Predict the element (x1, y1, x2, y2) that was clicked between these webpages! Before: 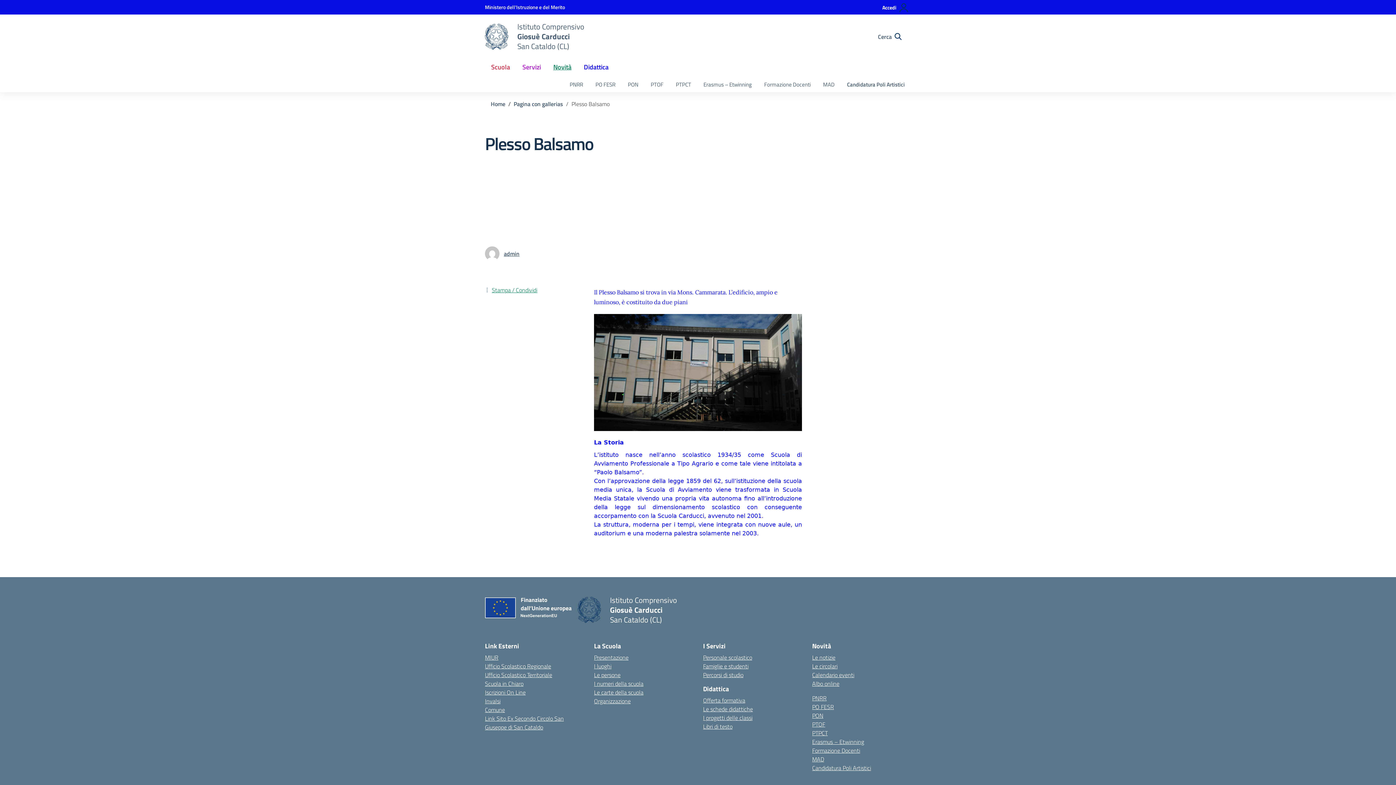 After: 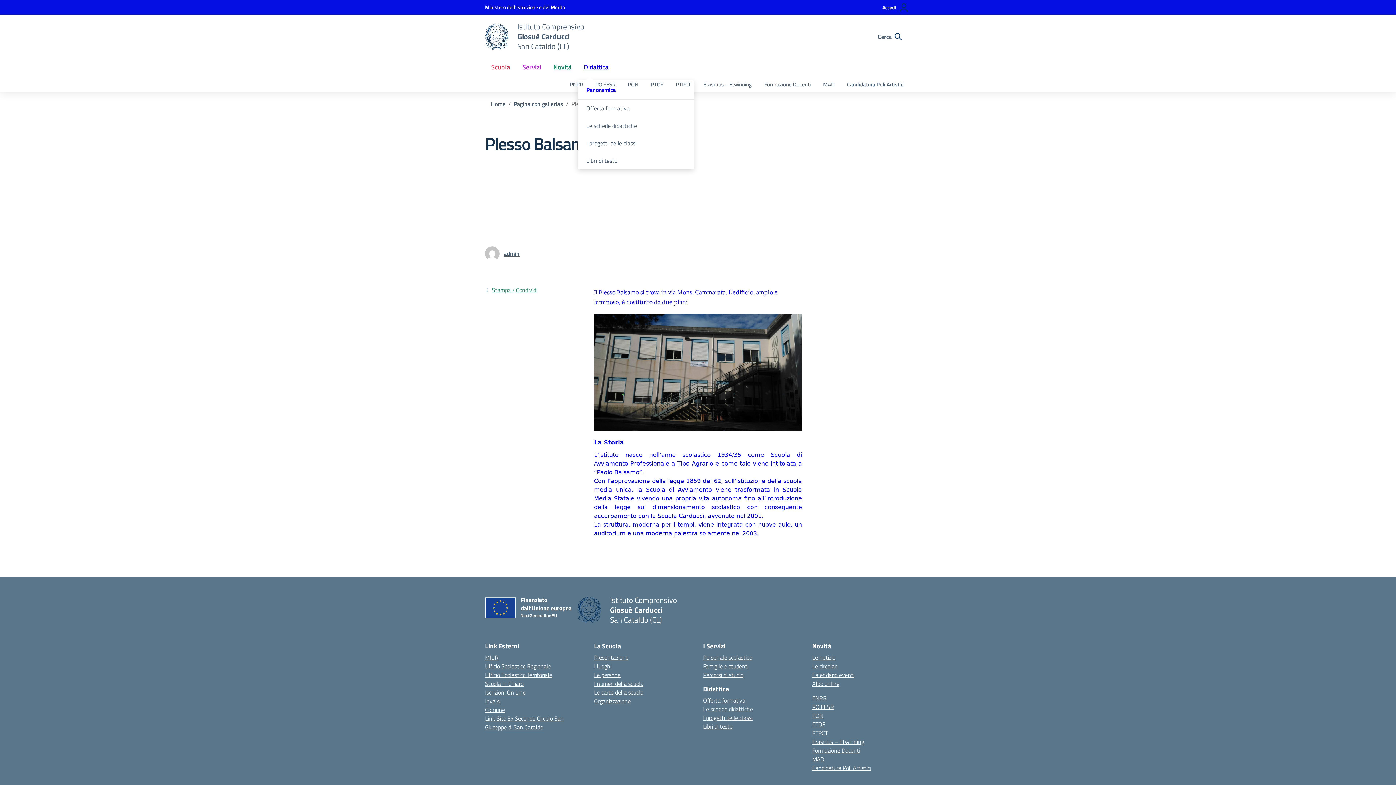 Action: label: Didattica bbox: (577, 58, 614, 75)